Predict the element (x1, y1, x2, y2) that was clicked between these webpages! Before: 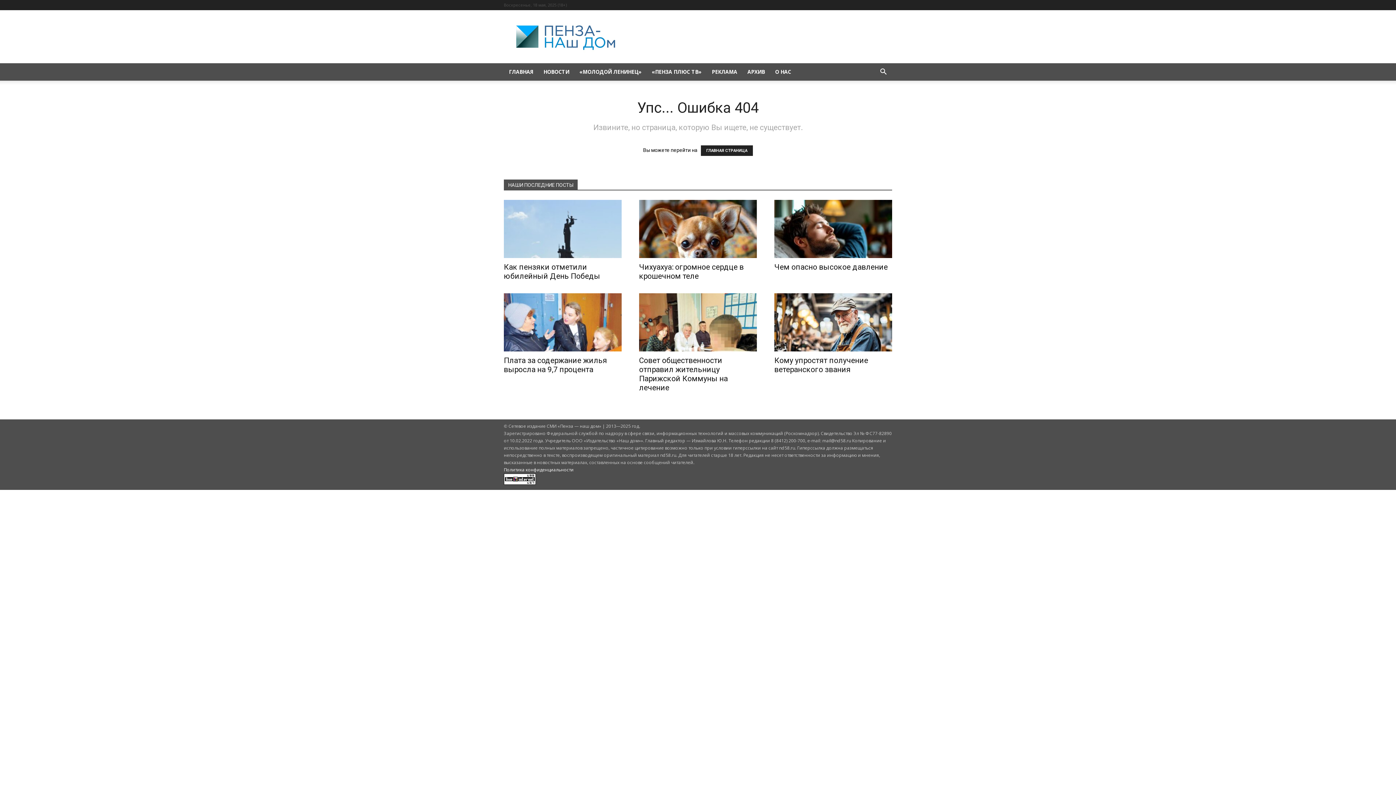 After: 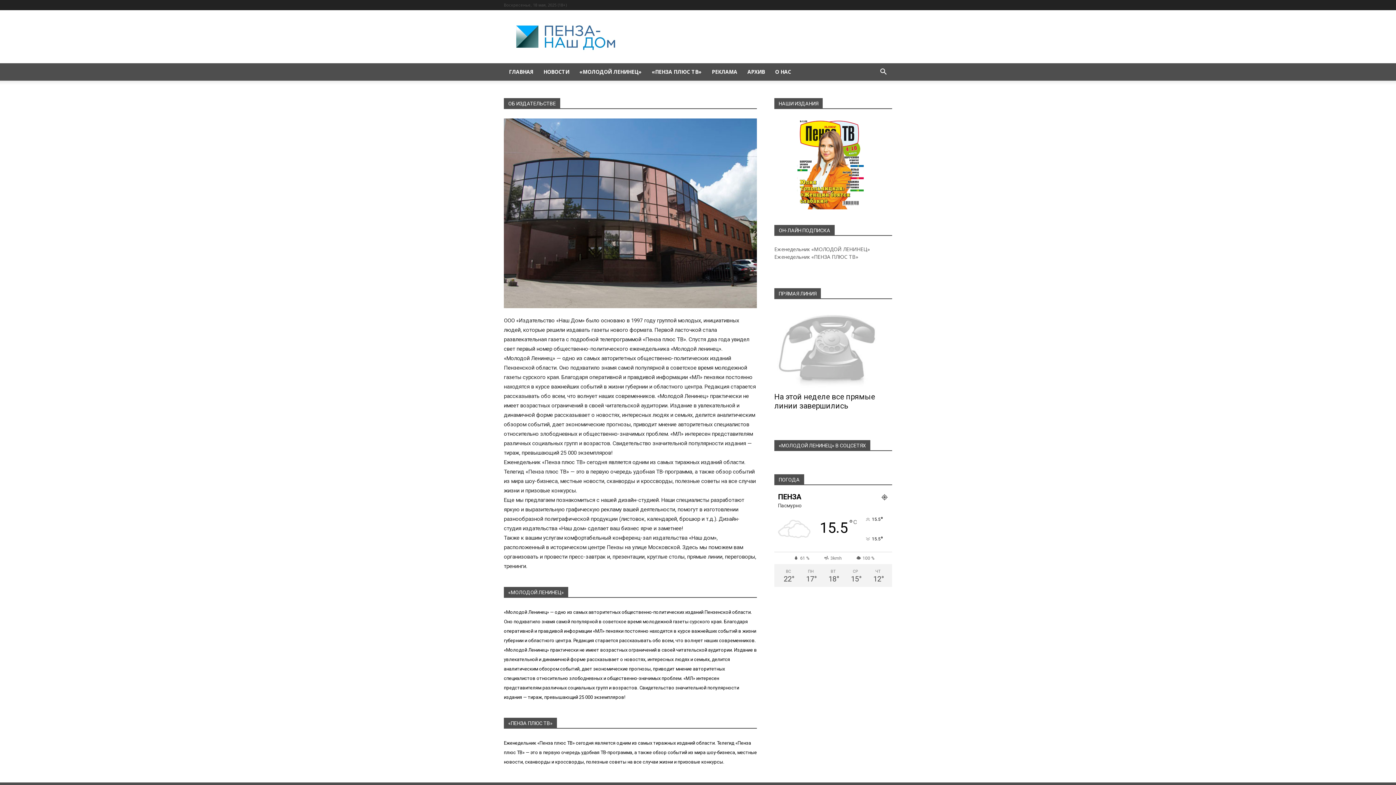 Action: label: О НАС bbox: (770, 63, 796, 80)